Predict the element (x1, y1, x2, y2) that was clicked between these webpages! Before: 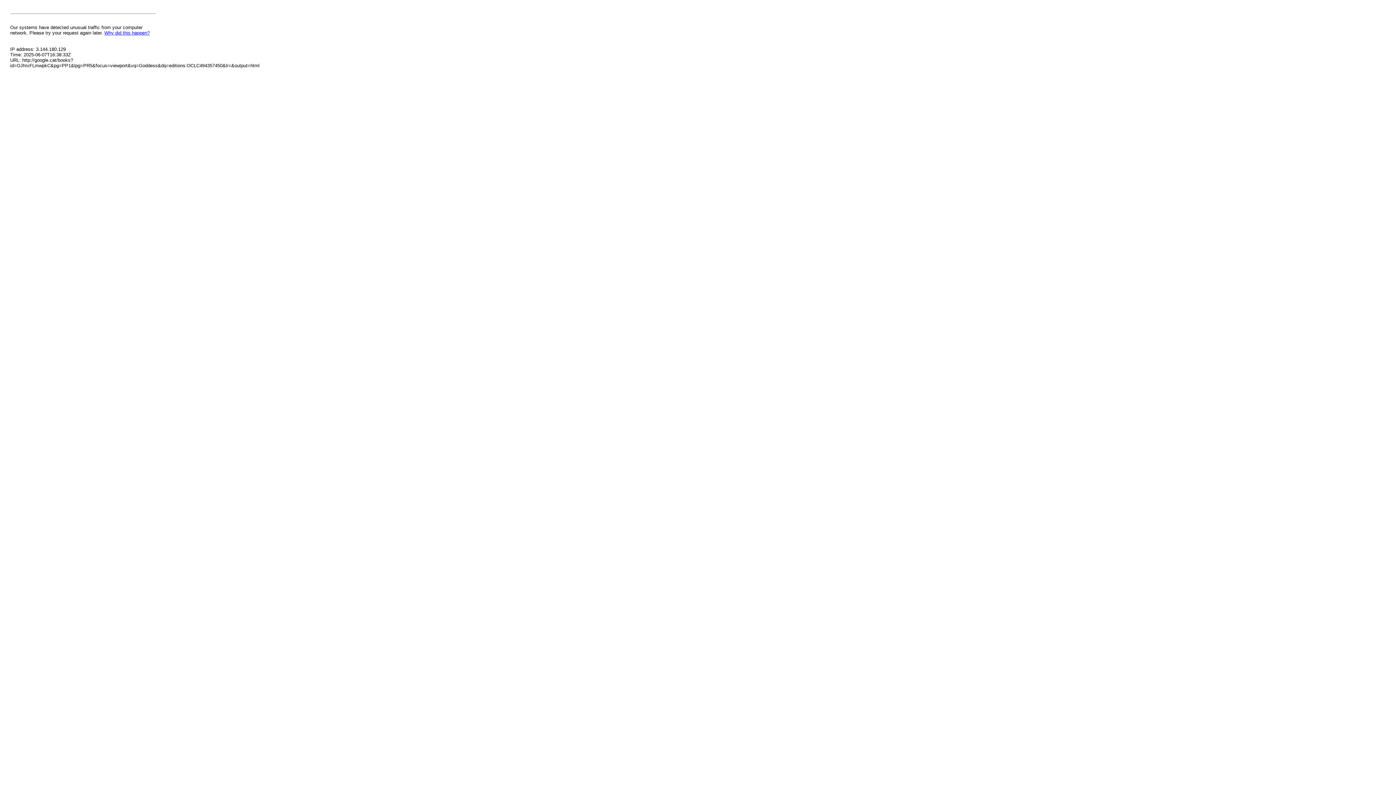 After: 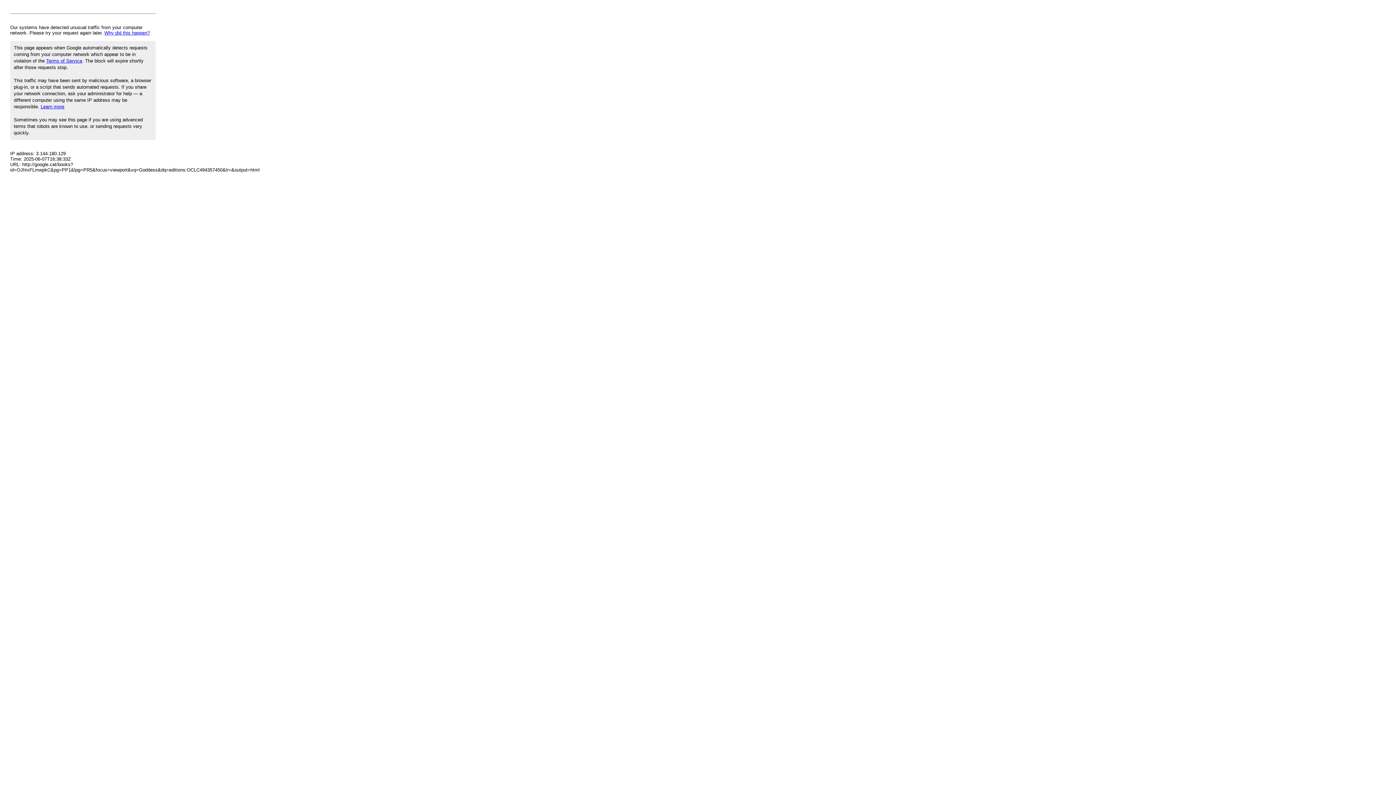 Action: bbox: (104, 30, 149, 35) label: Why did this happen?